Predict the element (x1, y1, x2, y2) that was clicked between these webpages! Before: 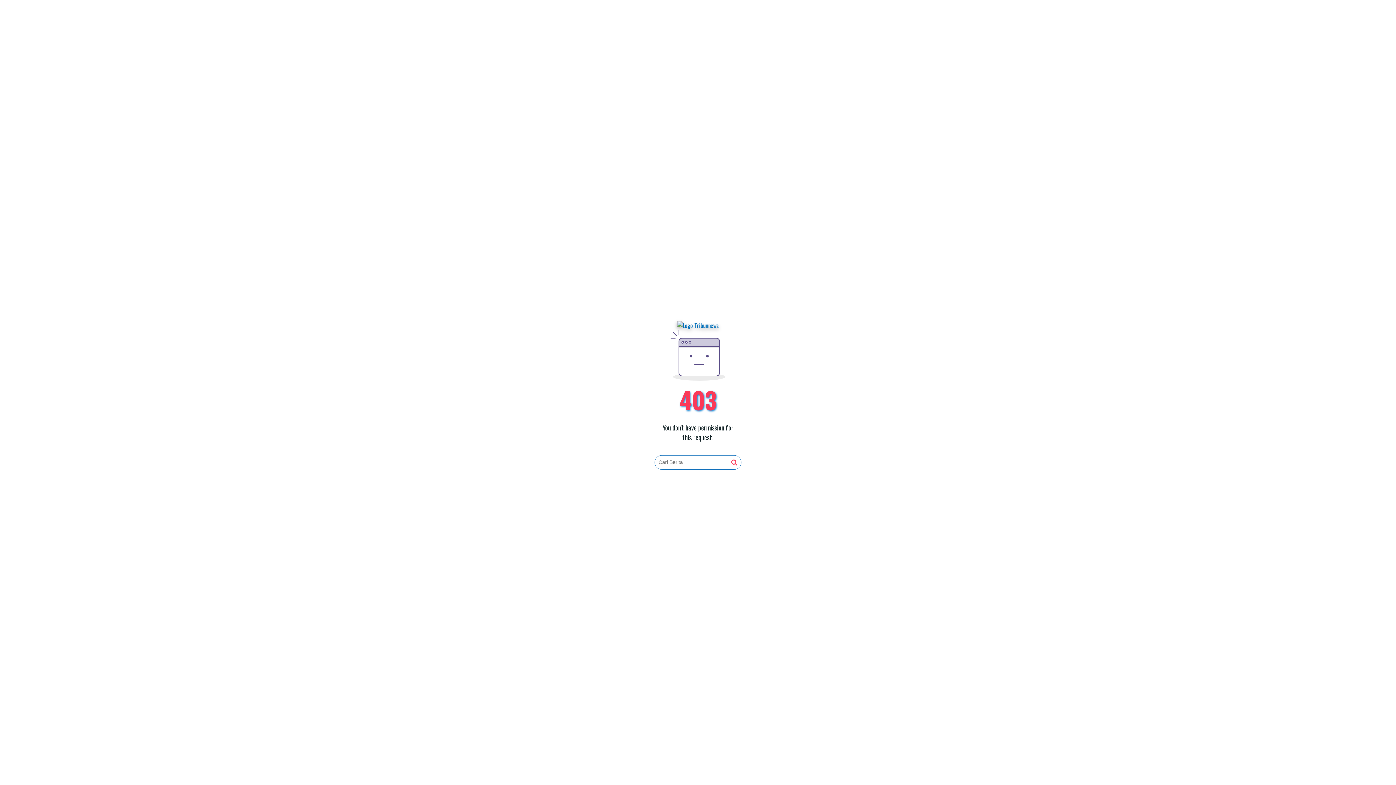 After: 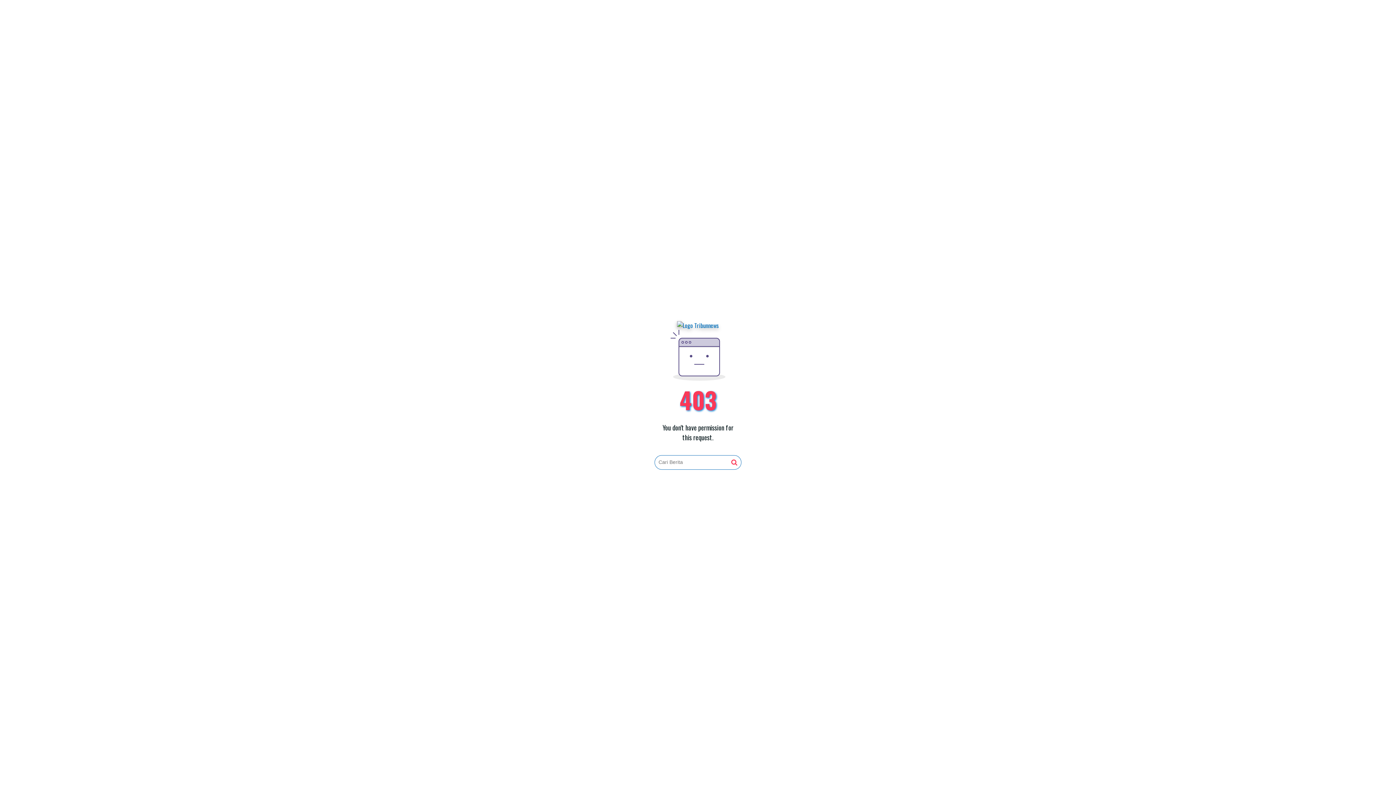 Action: bbox: (677, 321, 719, 330)